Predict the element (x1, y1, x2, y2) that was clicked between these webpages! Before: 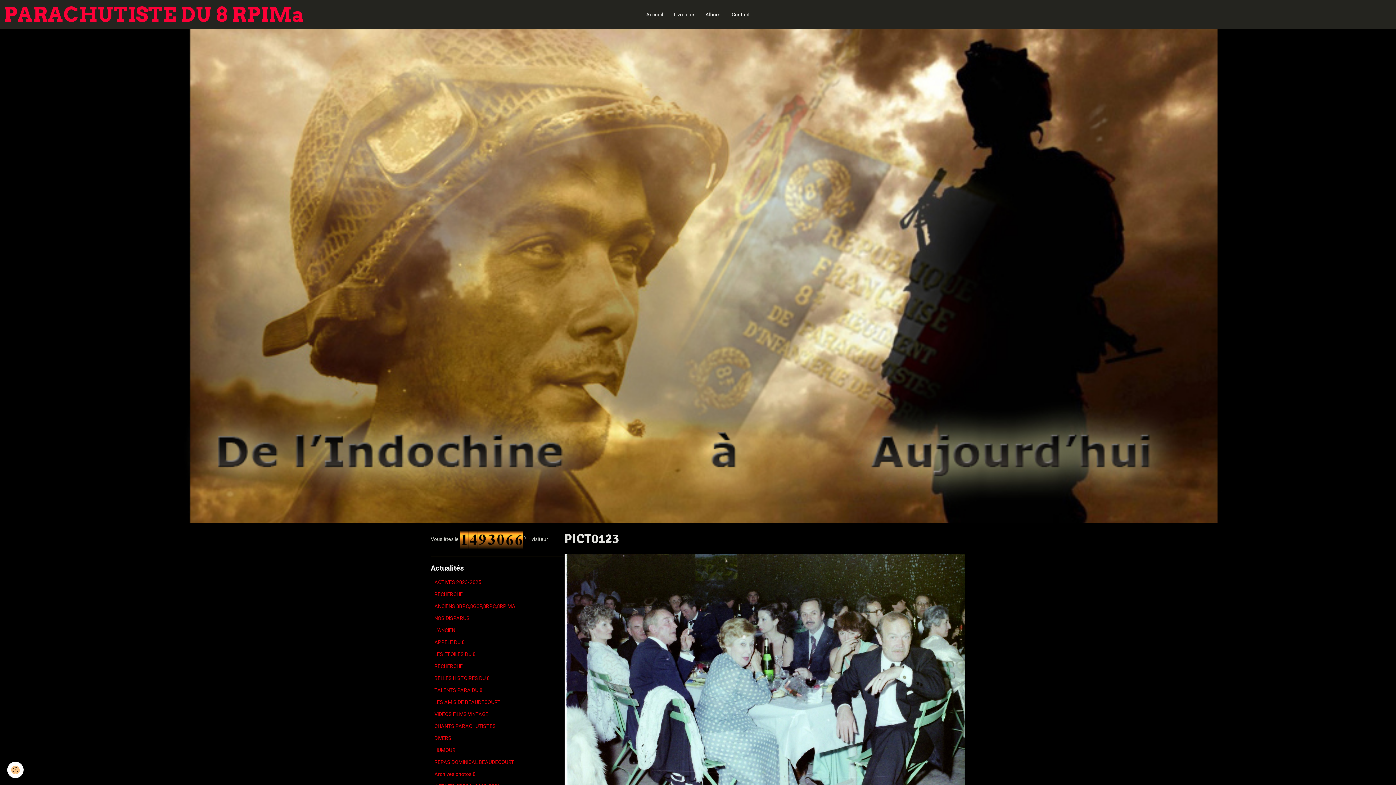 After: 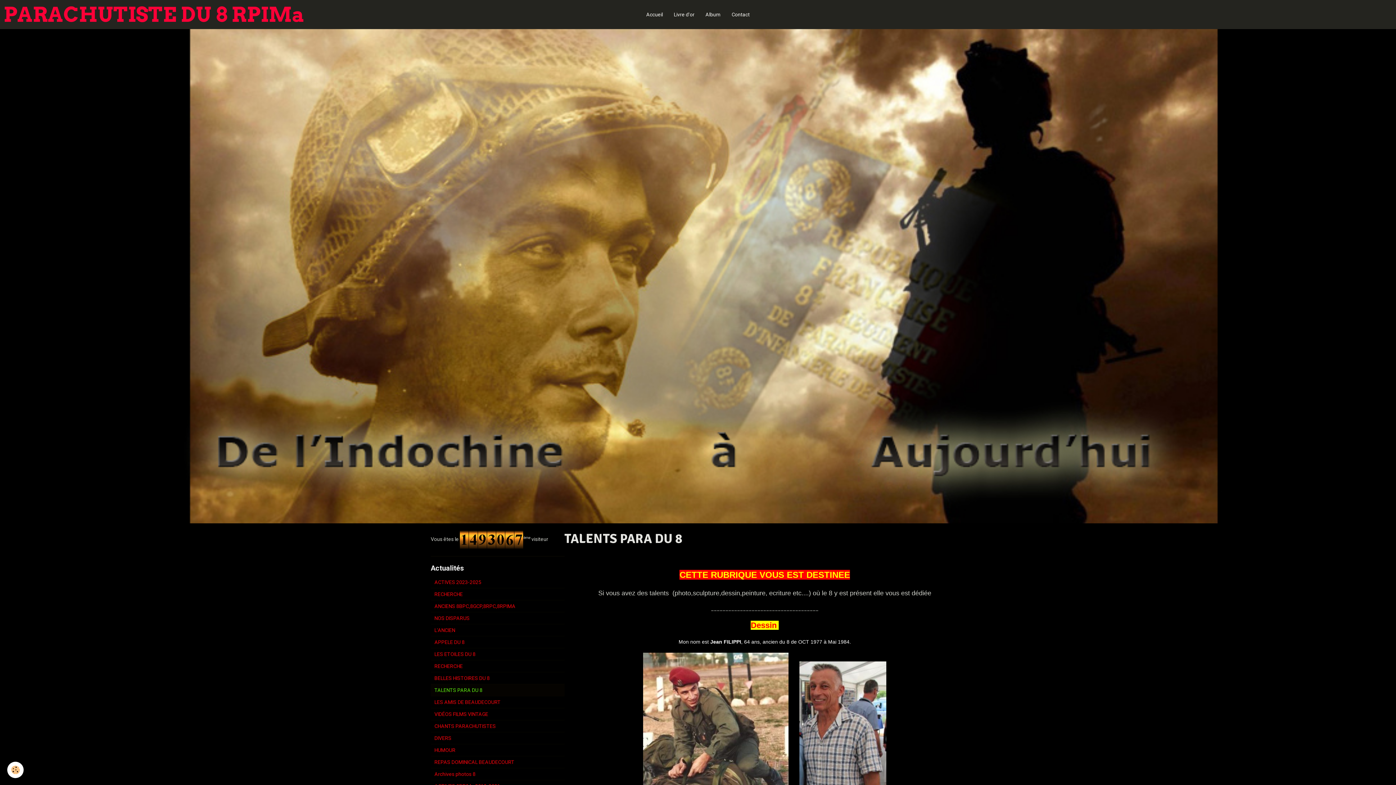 Action: label: TALENTS PARA DU 8 bbox: (430, 684, 564, 696)